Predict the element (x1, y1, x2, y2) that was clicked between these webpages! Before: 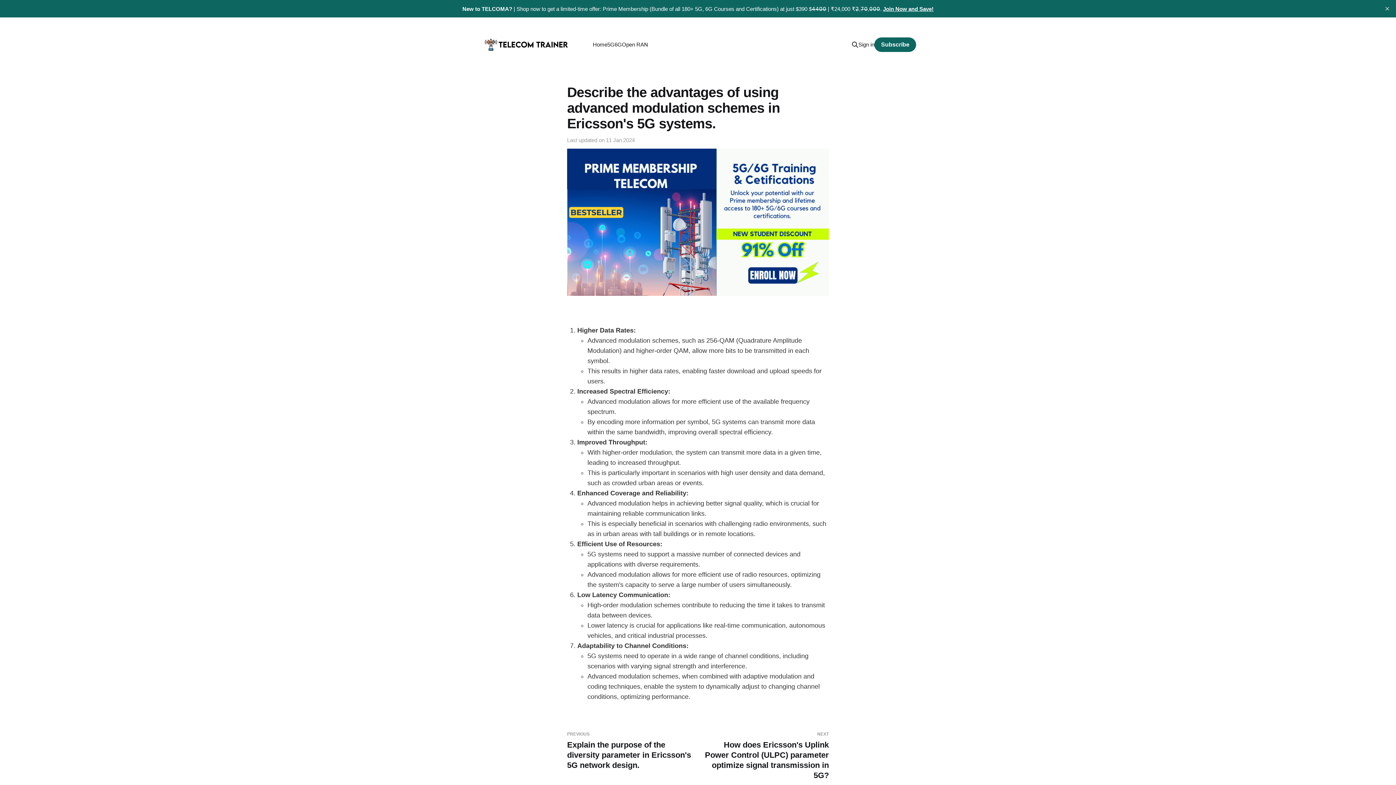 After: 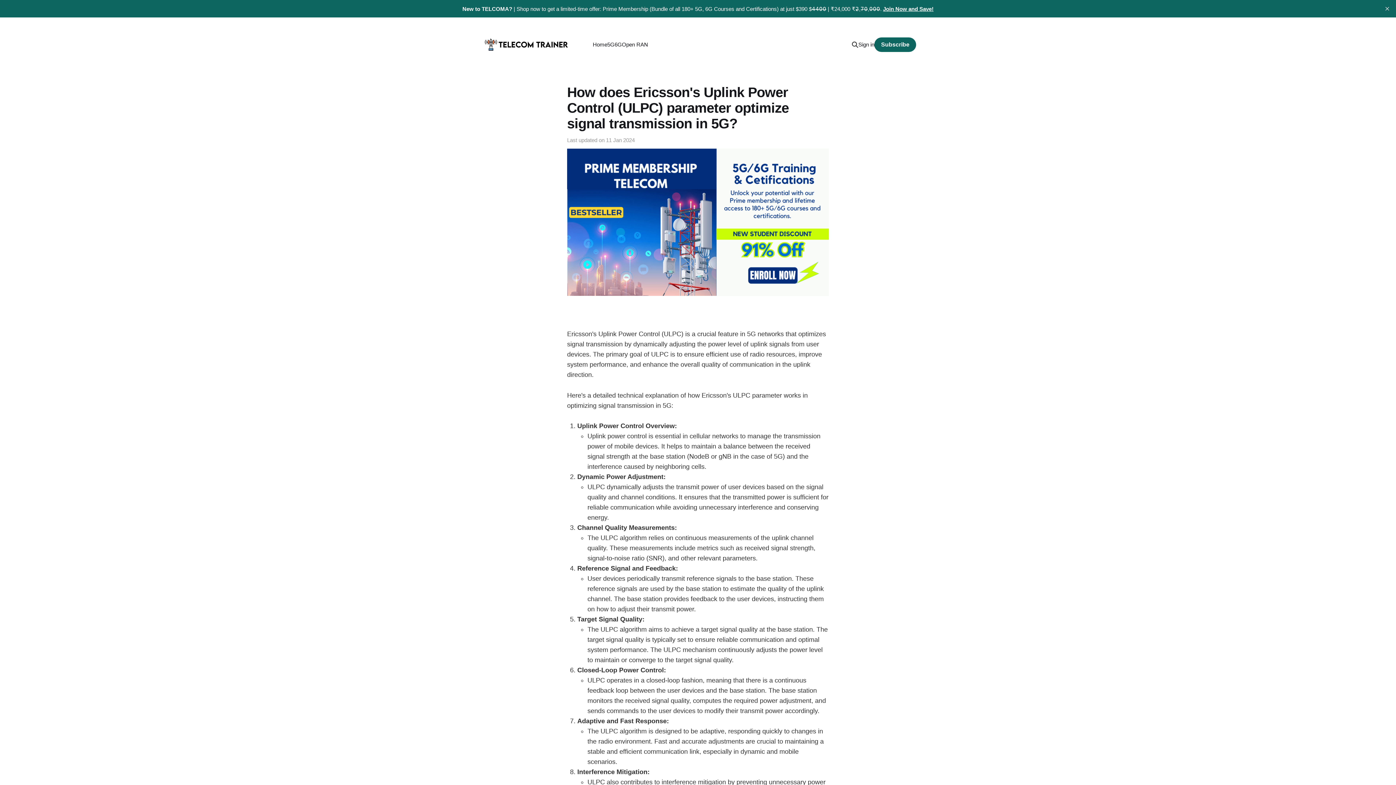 Action: bbox: (698, 731, 829, 780) label: NEXT
How does Ericsson's Uplink Power Control (ULPC) parameter optimize signal transmission in 5G?